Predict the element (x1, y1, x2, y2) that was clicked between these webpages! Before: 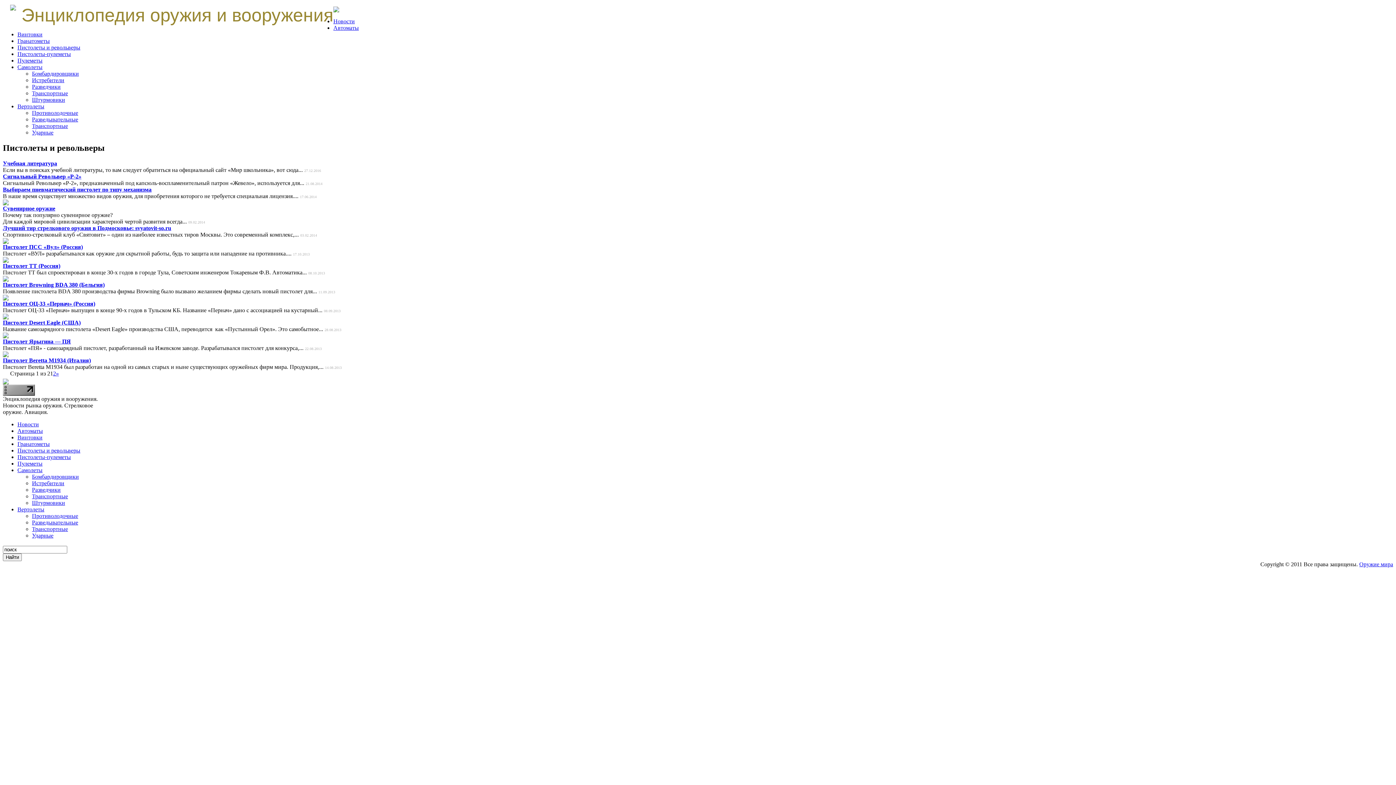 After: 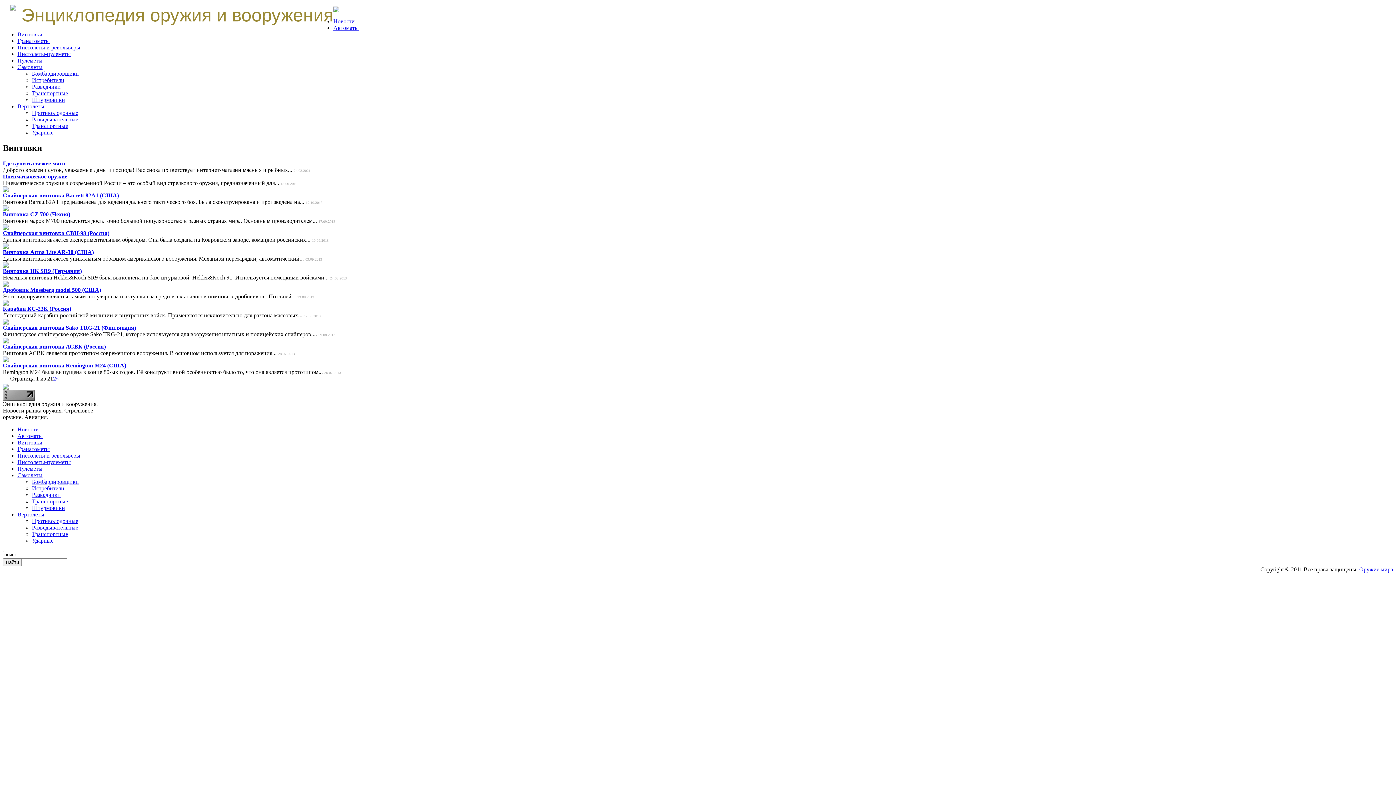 Action: bbox: (17, 31, 42, 37) label: Винтовки